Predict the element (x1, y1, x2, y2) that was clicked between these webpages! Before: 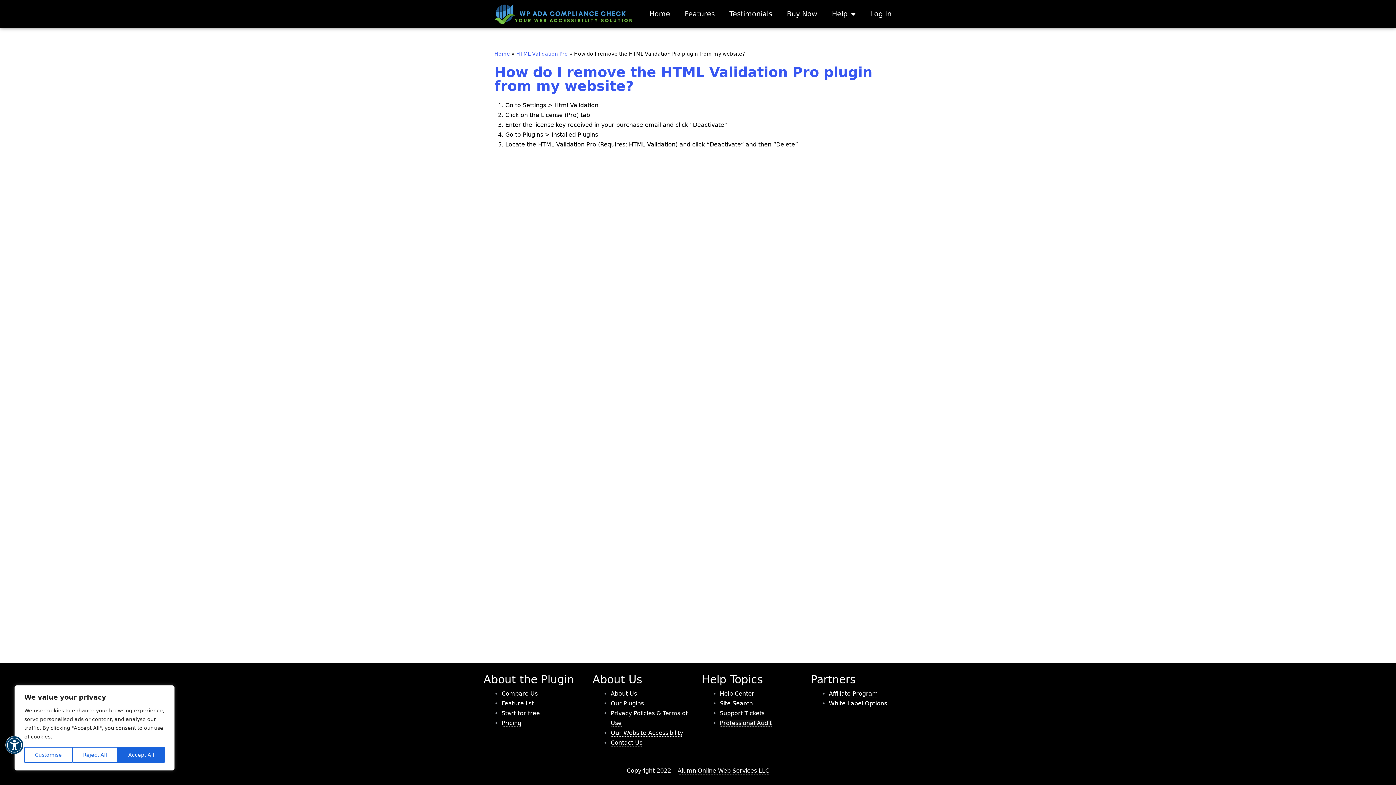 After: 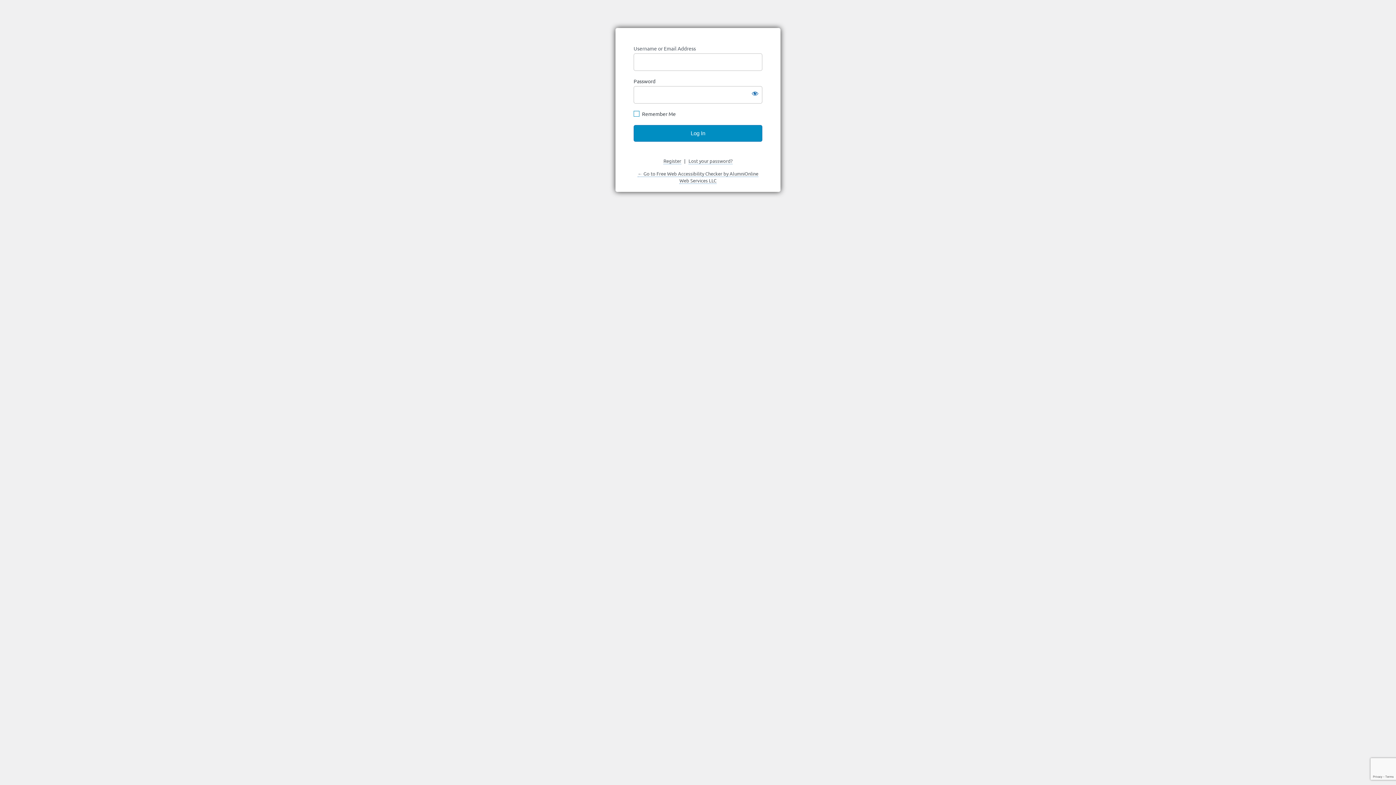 Action: label: Log In bbox: (863, 5, 899, 22)